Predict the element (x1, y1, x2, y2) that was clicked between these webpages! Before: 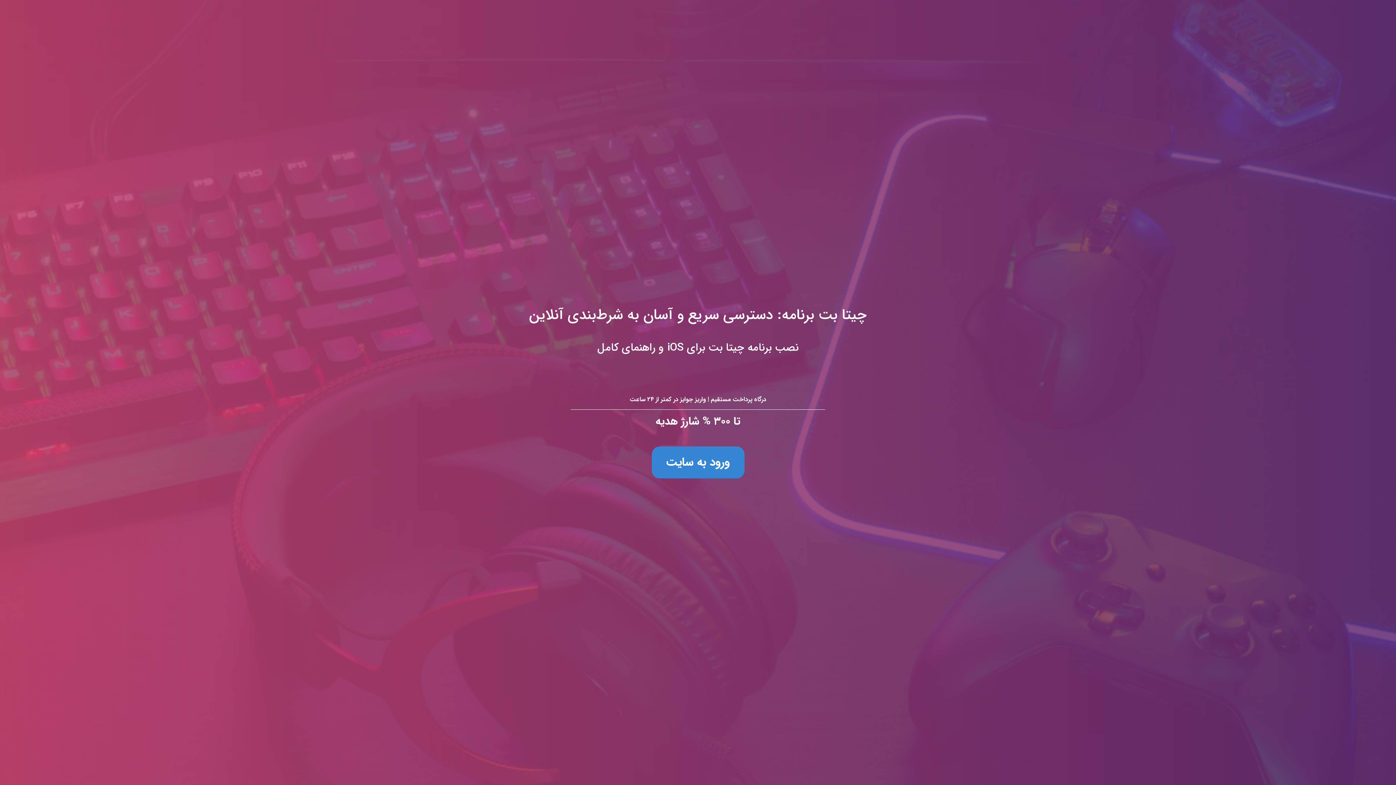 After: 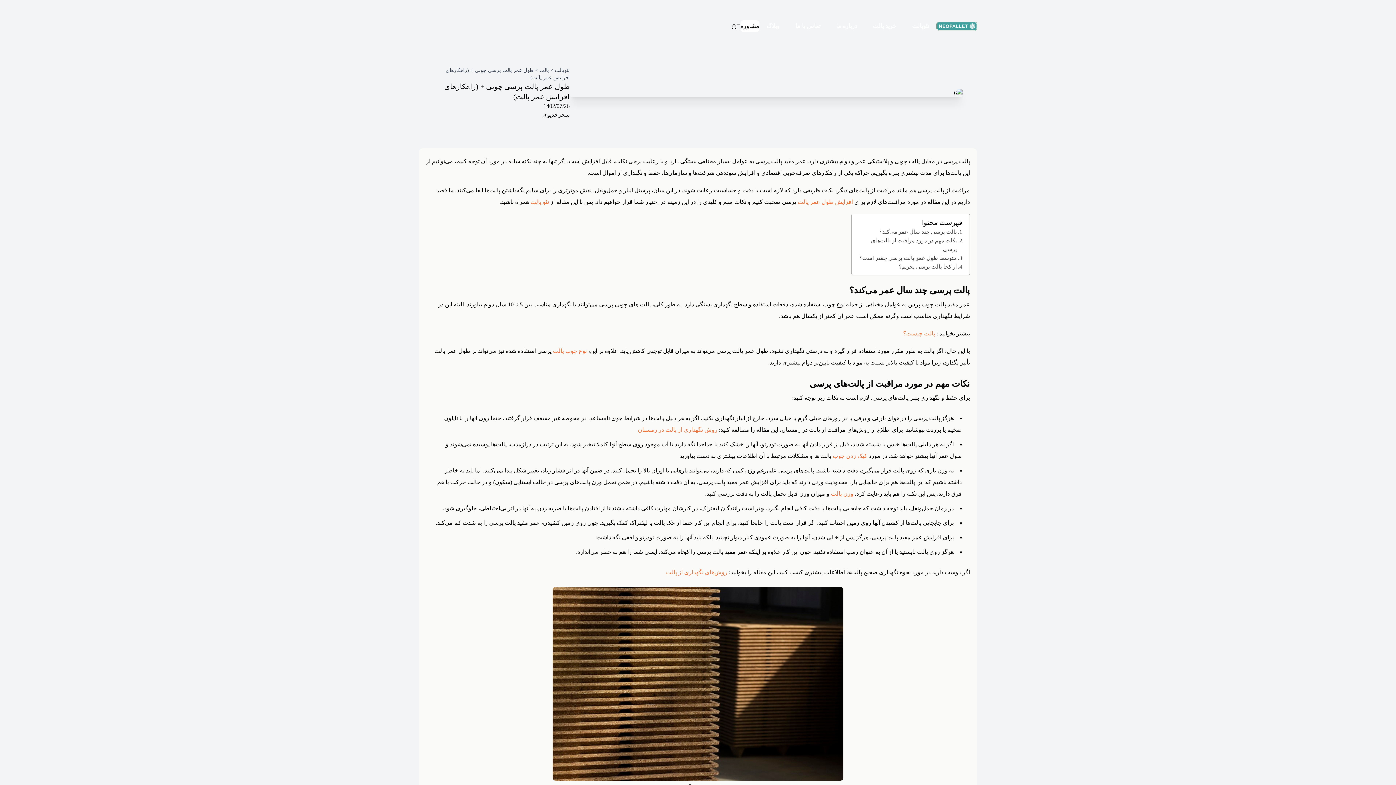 Action: bbox: (0, 0, 1396, 785) label: چیتا بت برنامه: دسترسی سریع و آسان به شرط‌بندی آنلاین
نصب برنامه چیتا بت برای iOS و راهنمای کامل

درگاه پرداخت مستقیم | واریز جوایز در کمتر از ۲۴ ساعت

تا ۳۰۰ % شارژ هدیه

ورود به سایت